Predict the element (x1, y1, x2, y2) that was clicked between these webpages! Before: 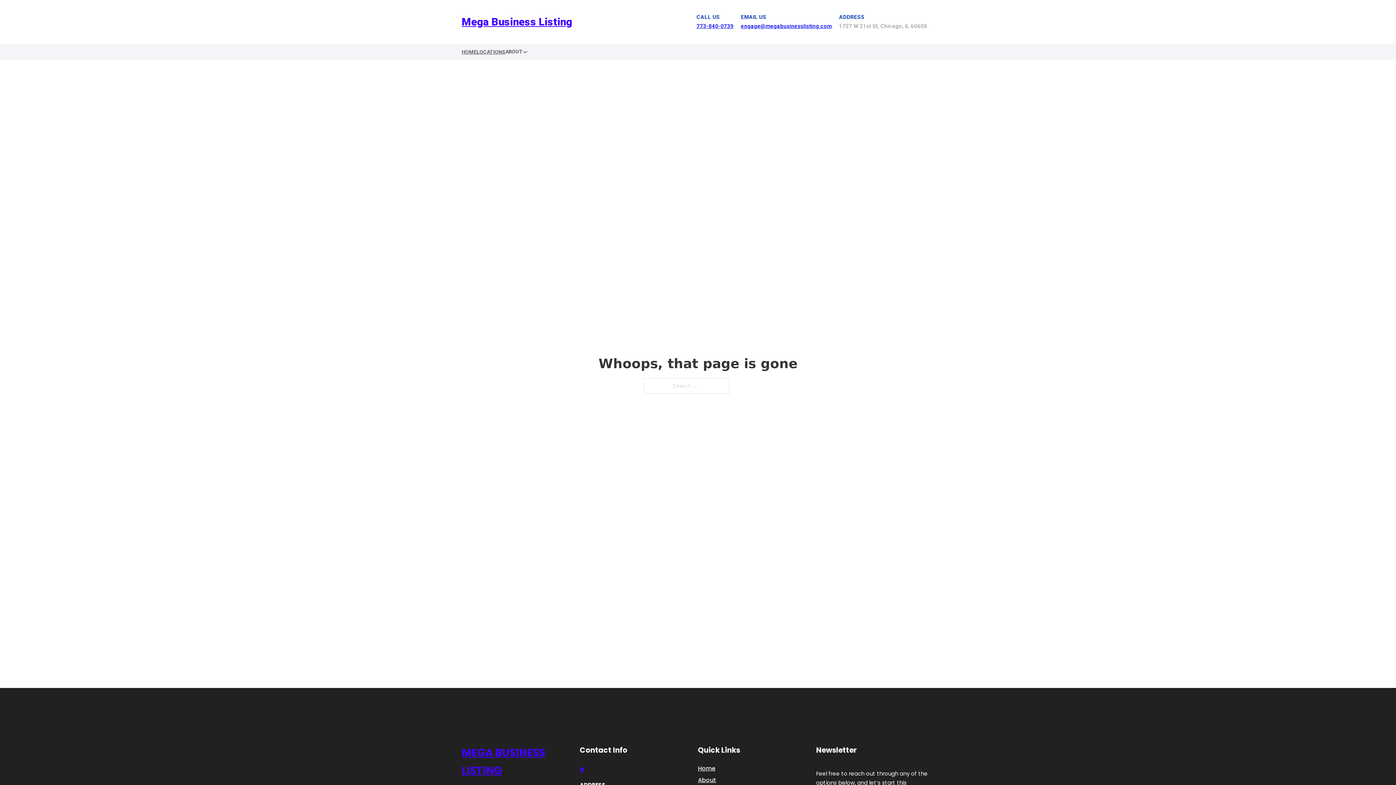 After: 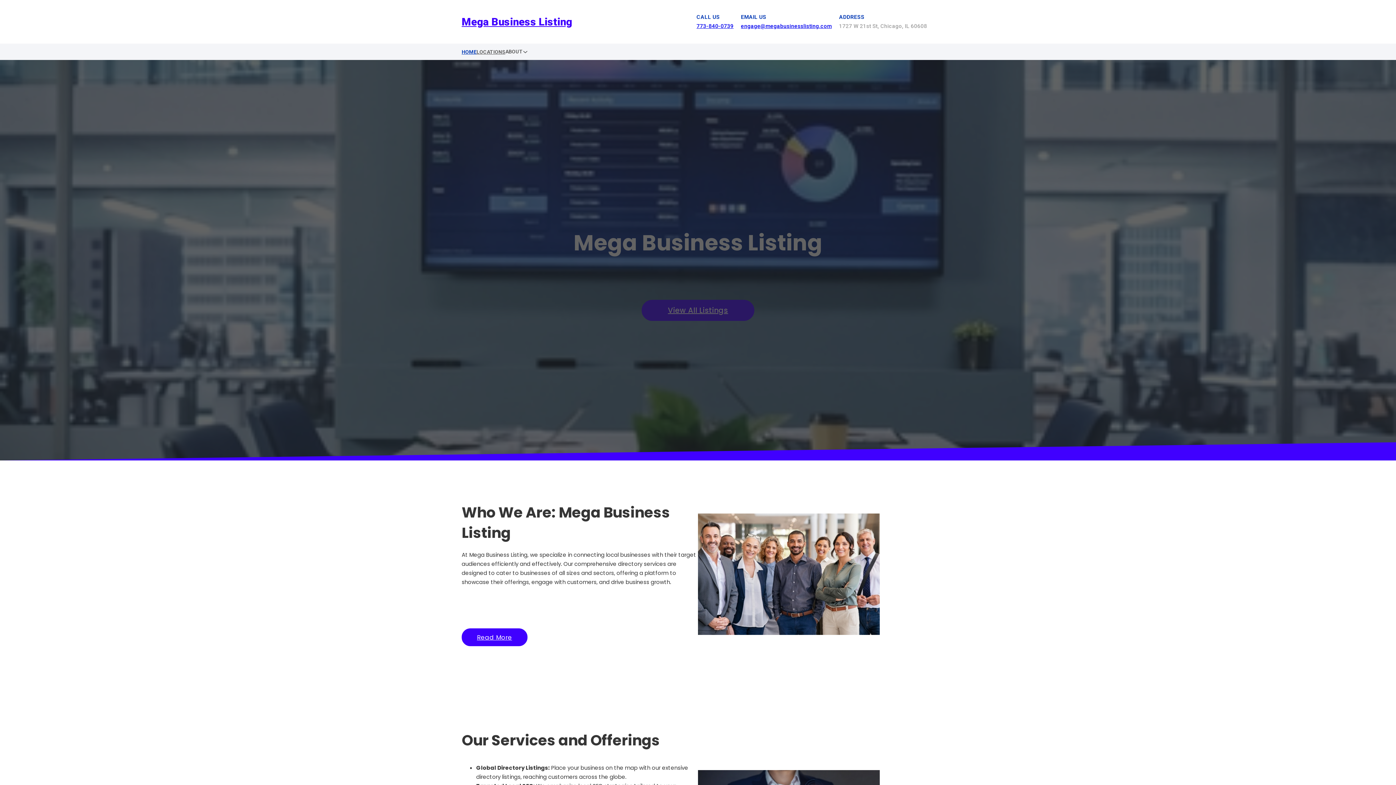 Action: bbox: (698, 763, 715, 773) label: Home